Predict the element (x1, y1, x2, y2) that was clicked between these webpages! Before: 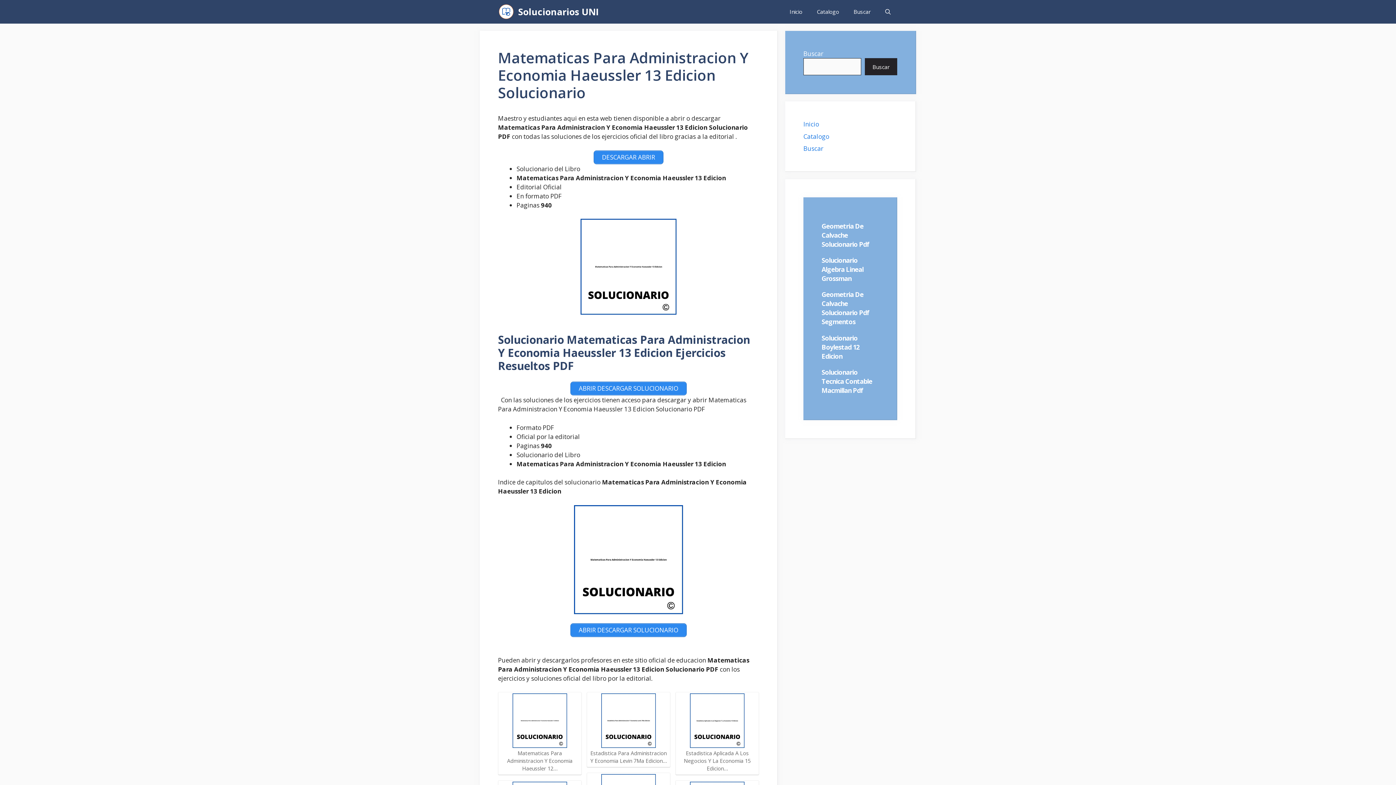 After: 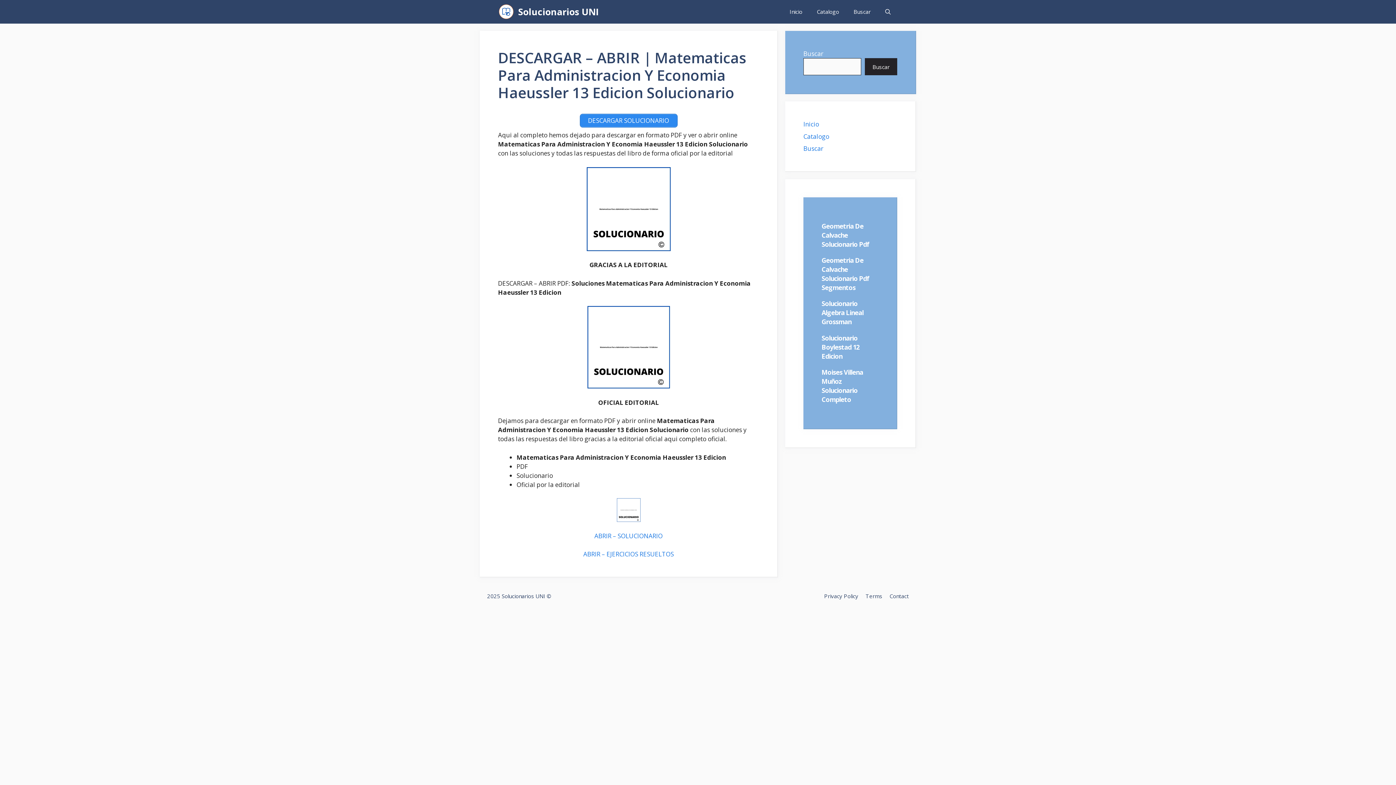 Action: bbox: (570, 623, 686, 637) label: ABRIR DESCARGAR SOLUCIONARIO